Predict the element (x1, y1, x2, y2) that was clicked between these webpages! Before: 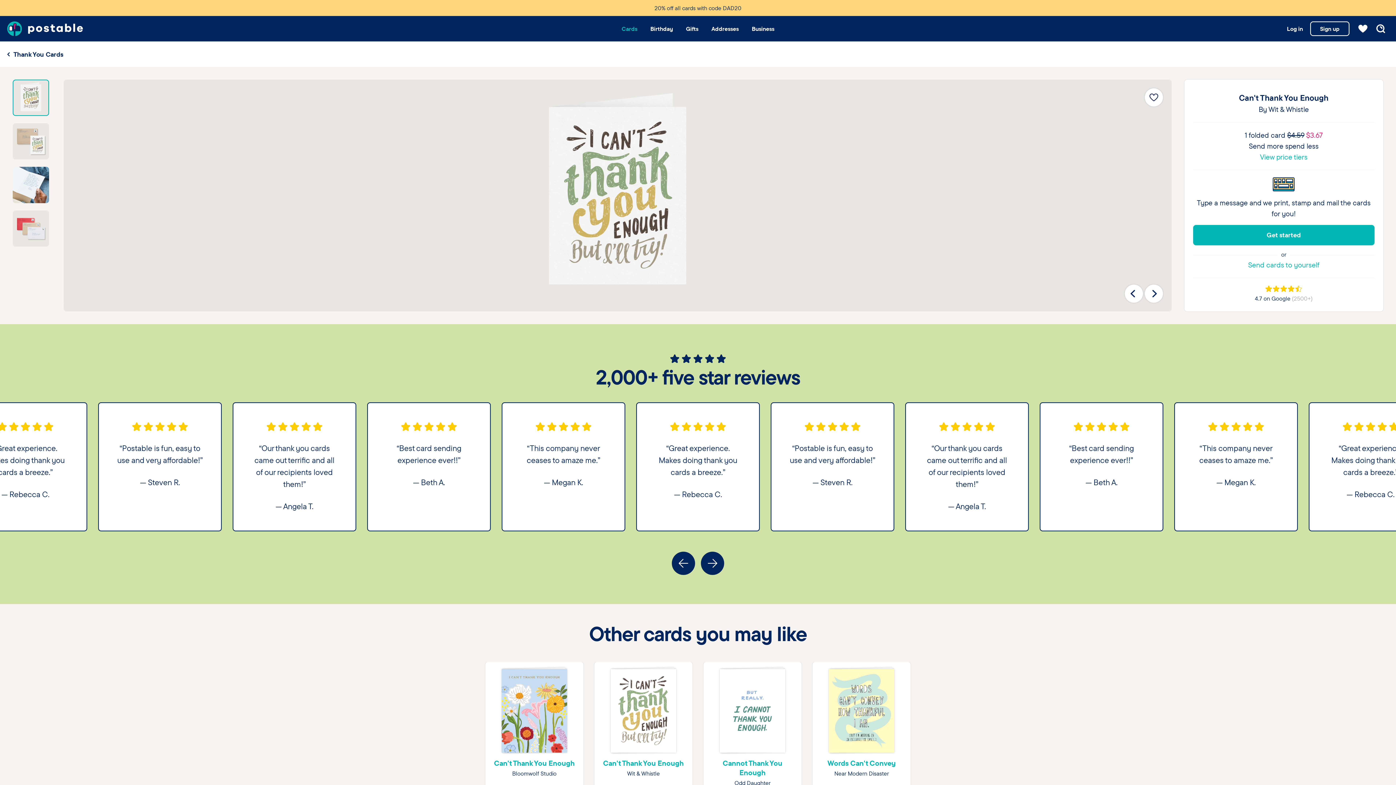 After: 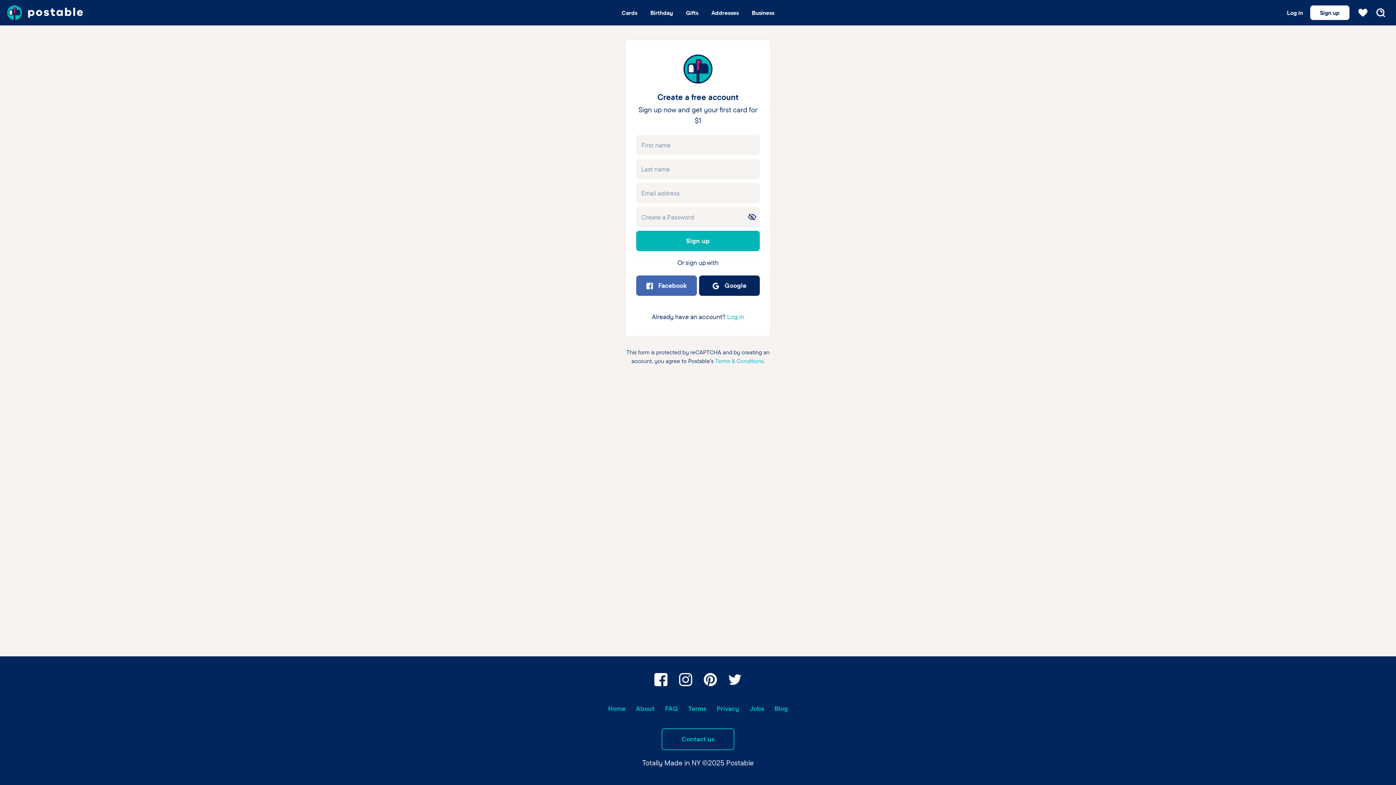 Action: bbox: (1310, 21, 1349, 36) label: Sign up